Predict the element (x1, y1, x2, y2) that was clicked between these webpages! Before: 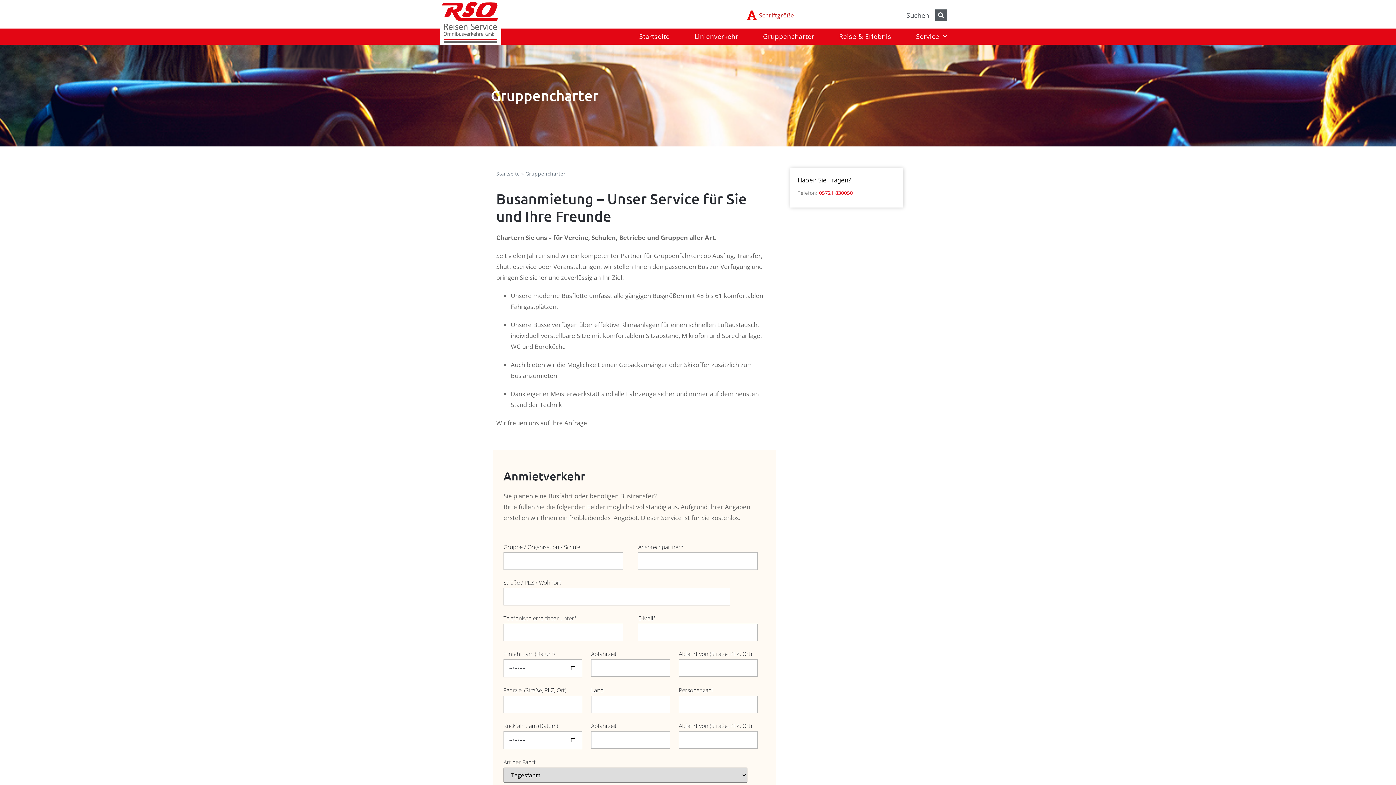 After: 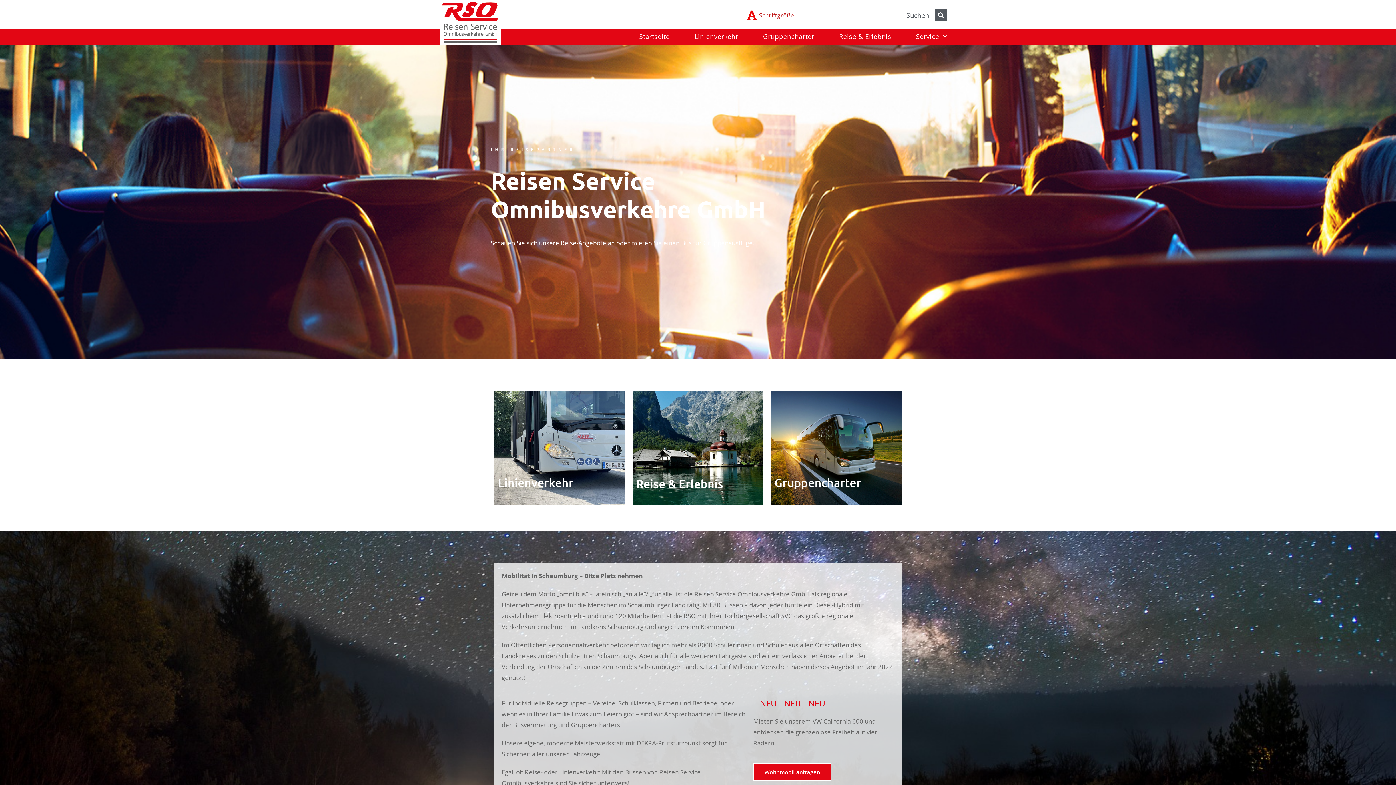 Action: bbox: (440, 0, 530, 44)